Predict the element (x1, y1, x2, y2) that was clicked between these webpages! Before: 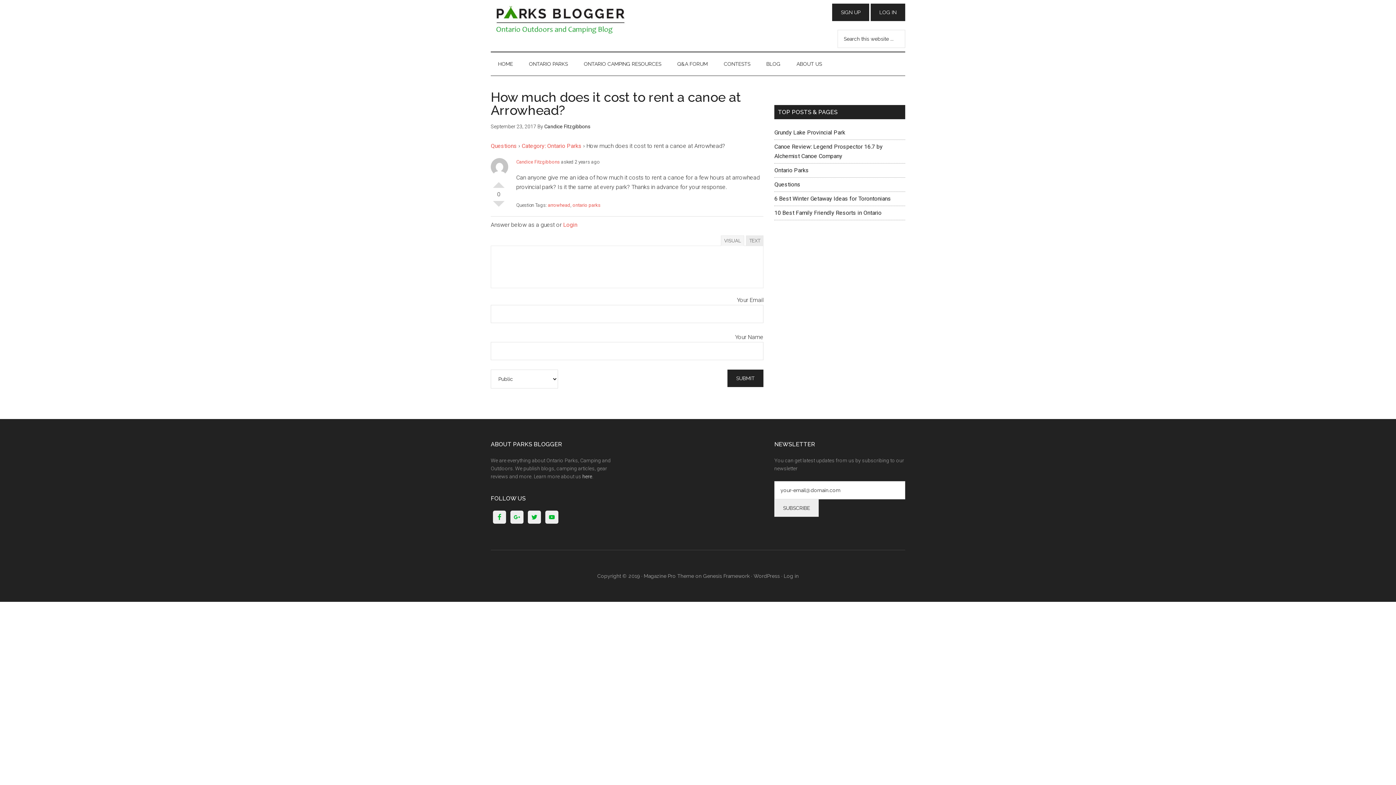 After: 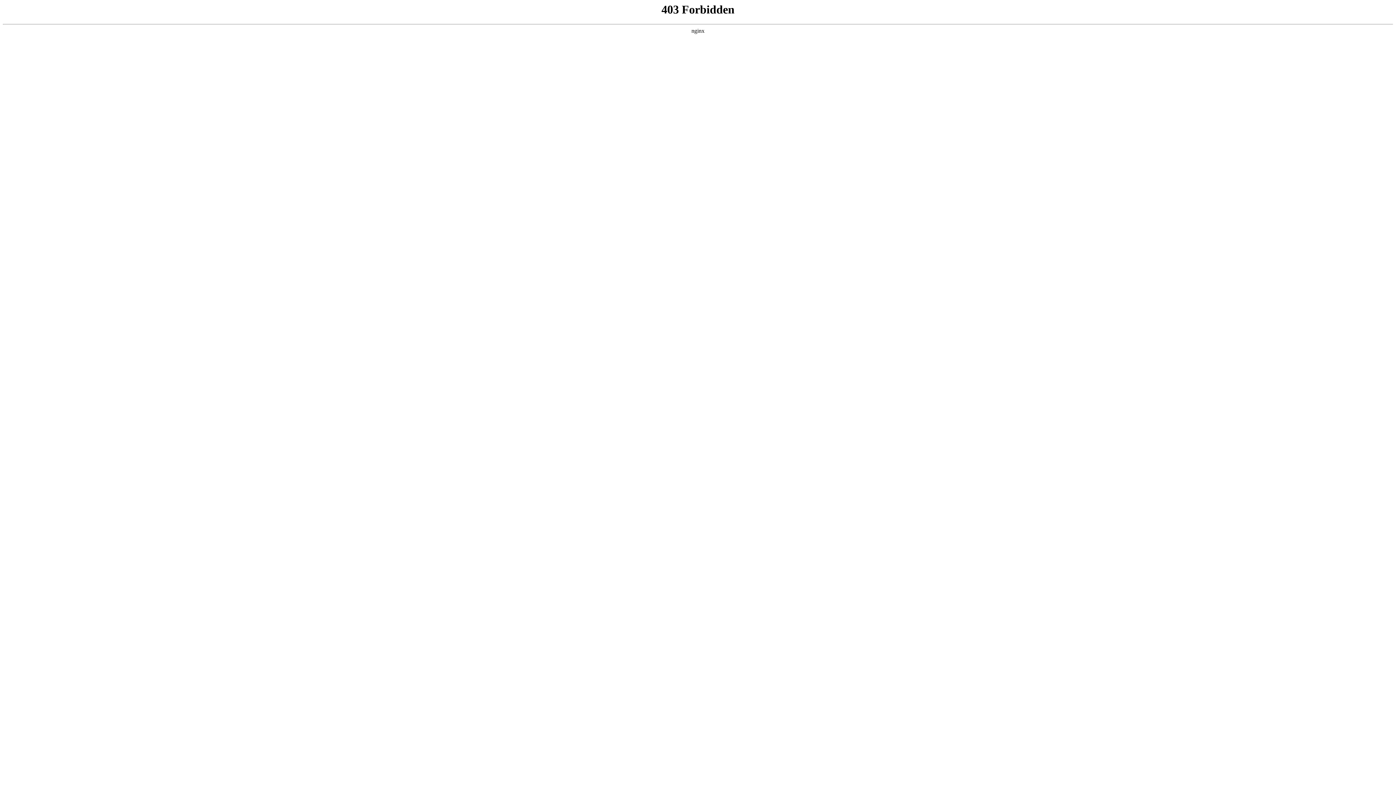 Action: bbox: (753, 573, 780, 579) label: WordPress